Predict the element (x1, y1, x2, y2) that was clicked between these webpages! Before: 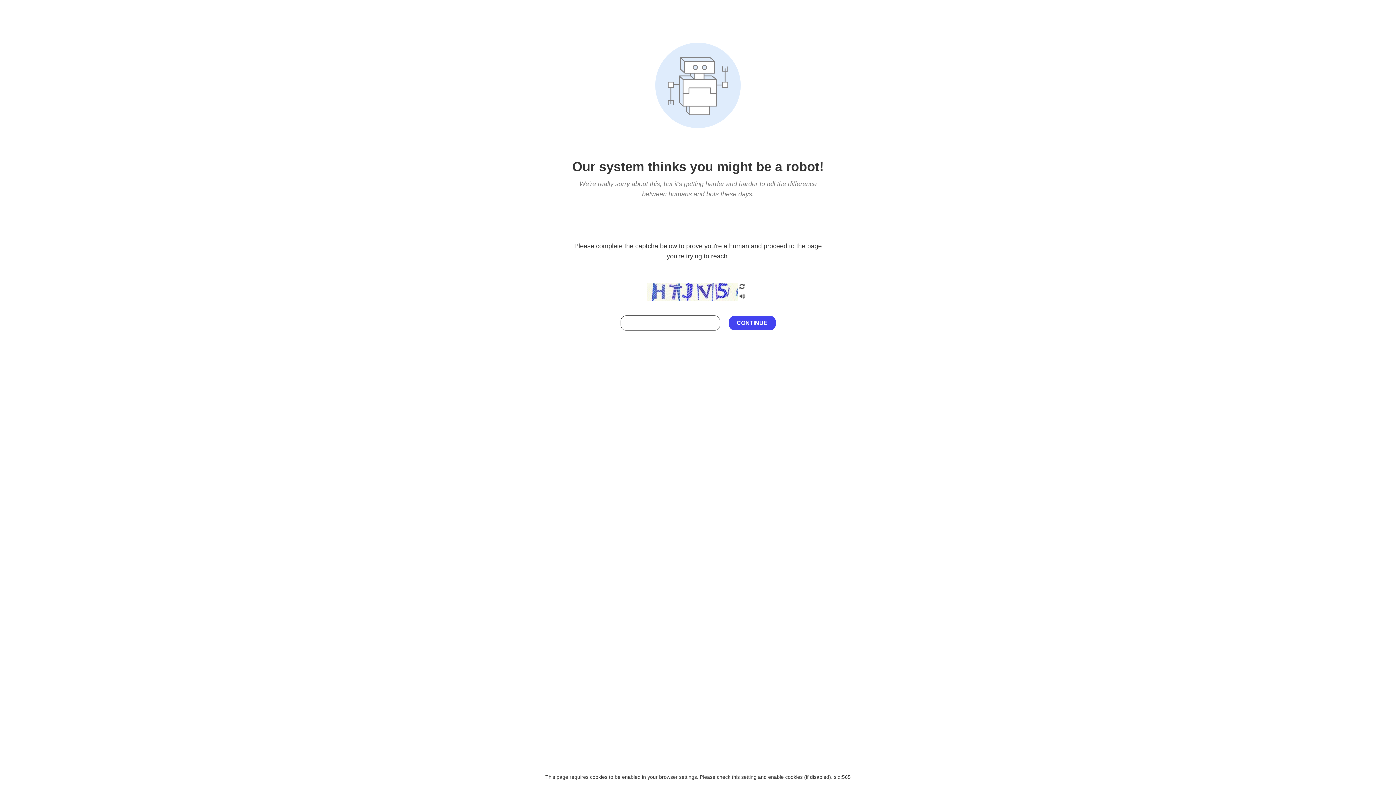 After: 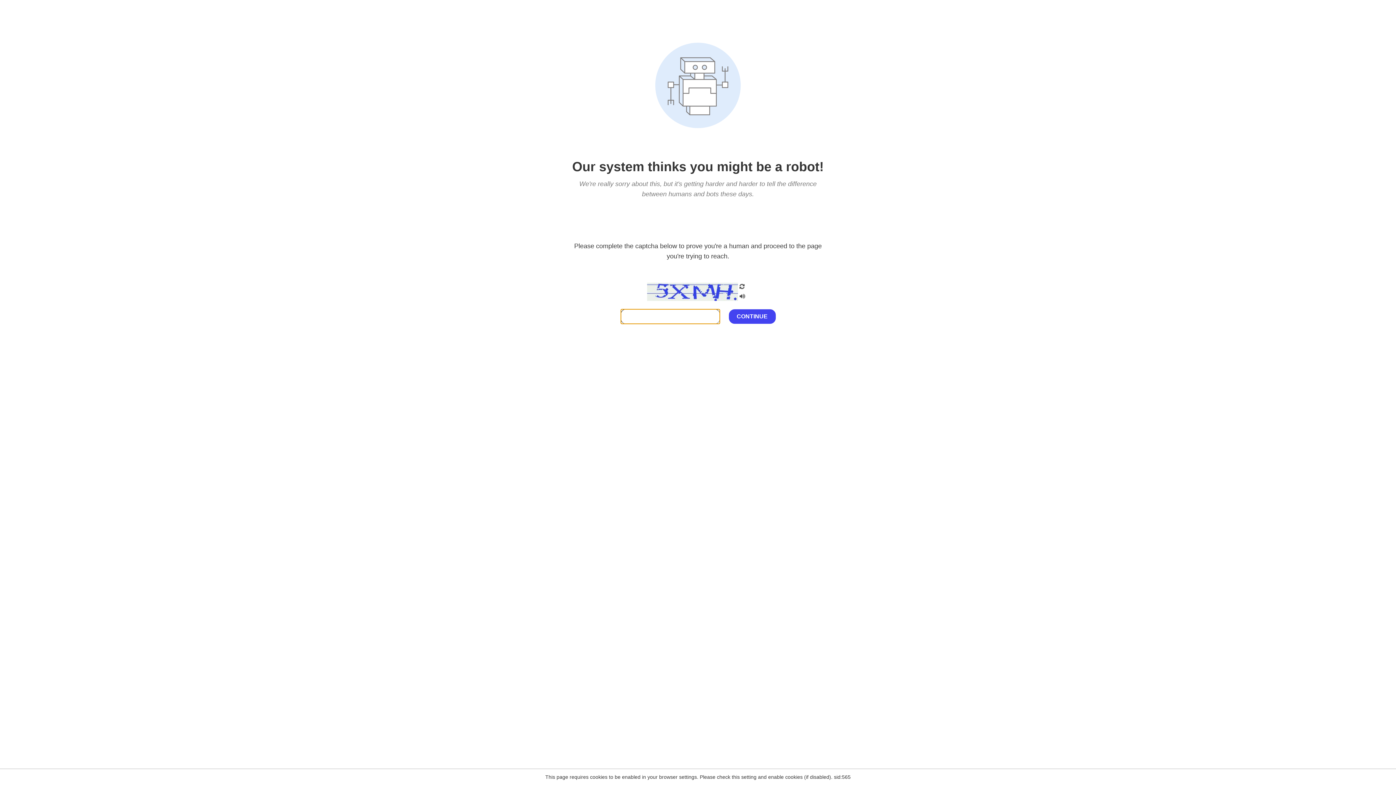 Action: bbox: (738, 282, 746, 292)